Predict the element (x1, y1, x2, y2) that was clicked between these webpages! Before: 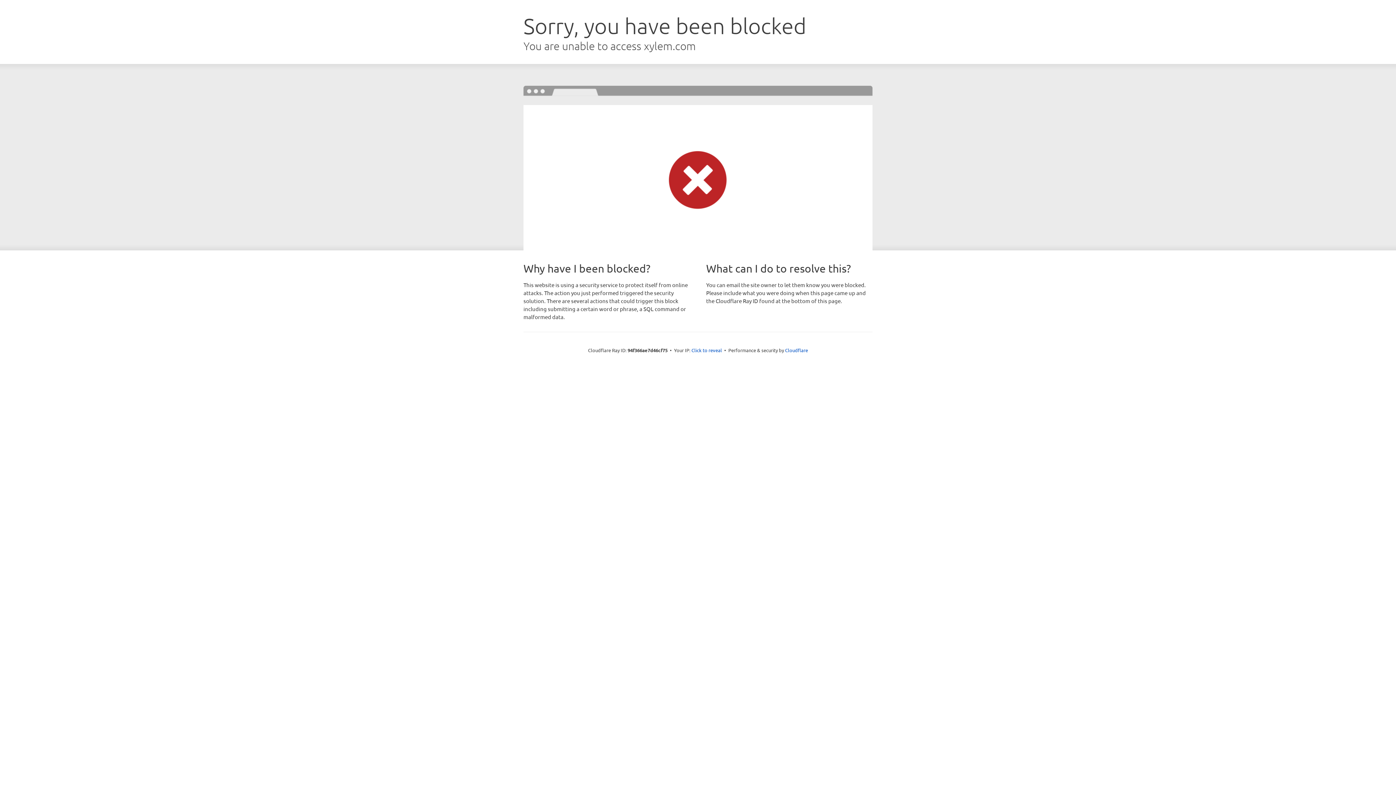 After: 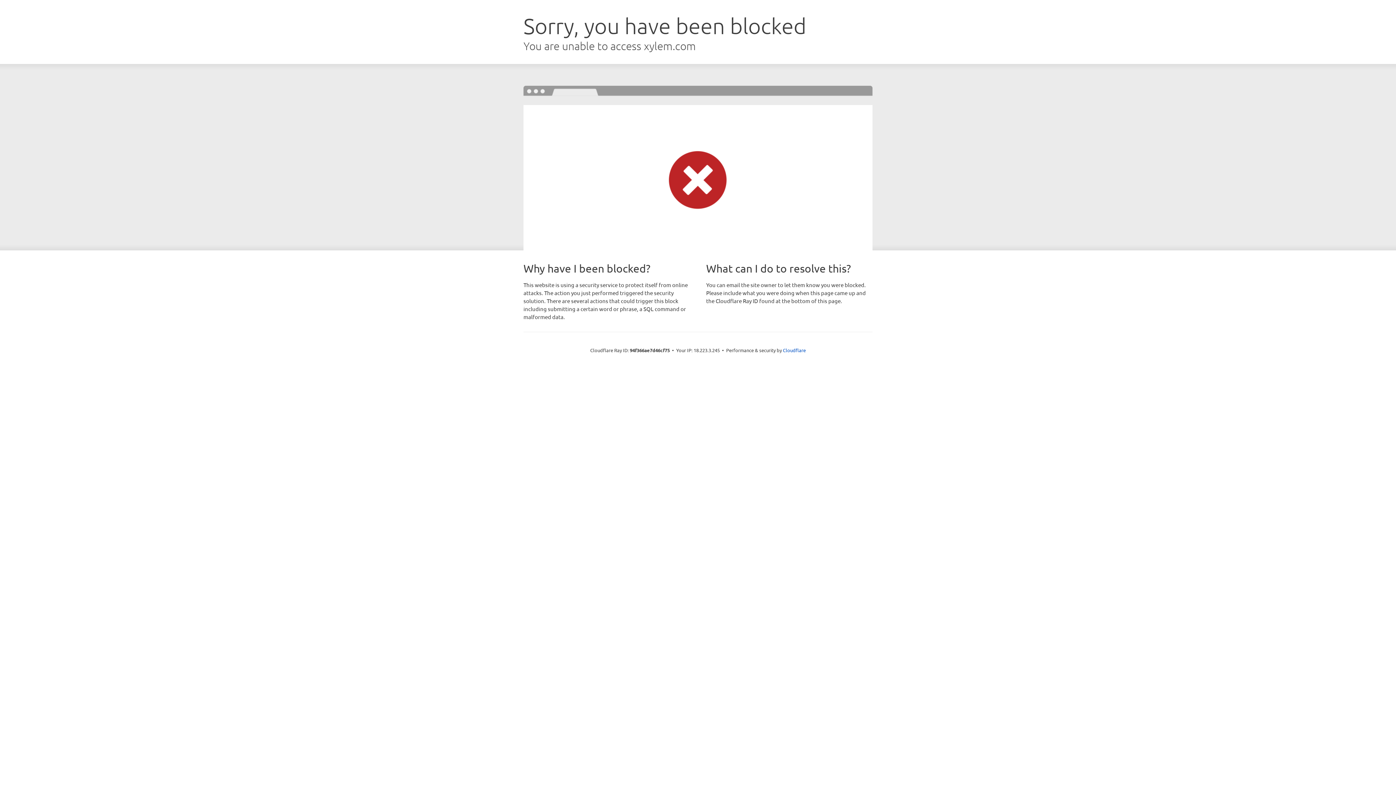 Action: bbox: (691, 346, 722, 353) label: Click to reveal